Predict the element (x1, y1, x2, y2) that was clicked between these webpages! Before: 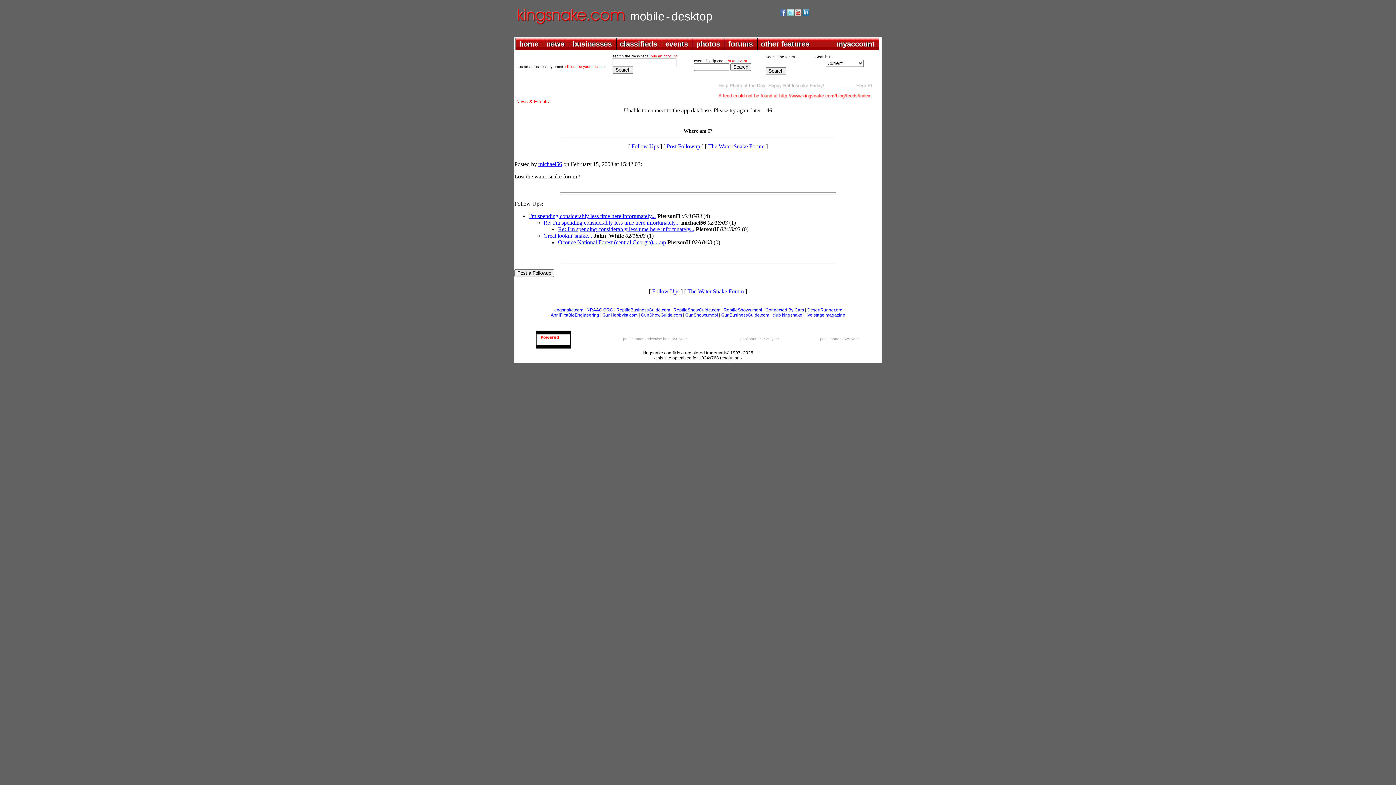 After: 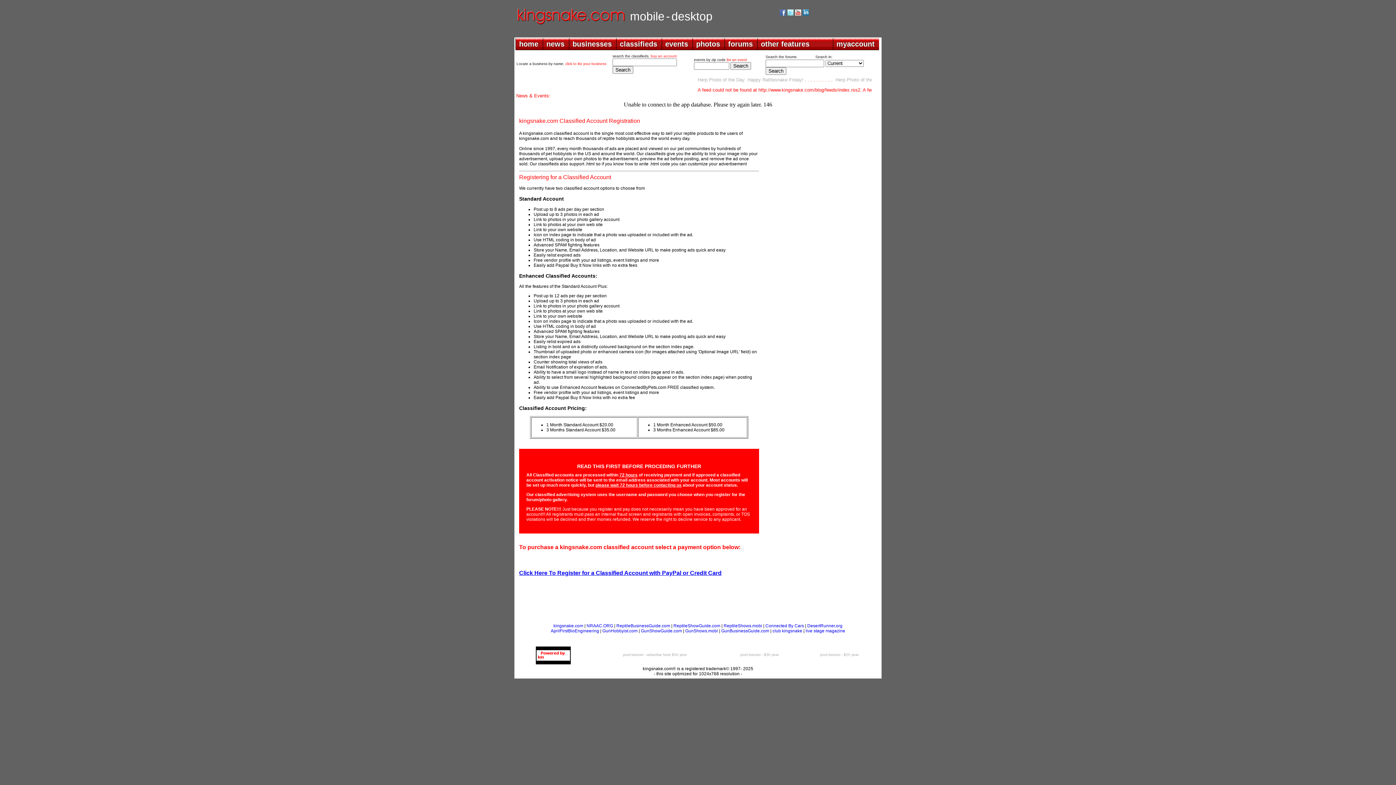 Action: bbox: (650, 54, 677, 58) label: buy an account